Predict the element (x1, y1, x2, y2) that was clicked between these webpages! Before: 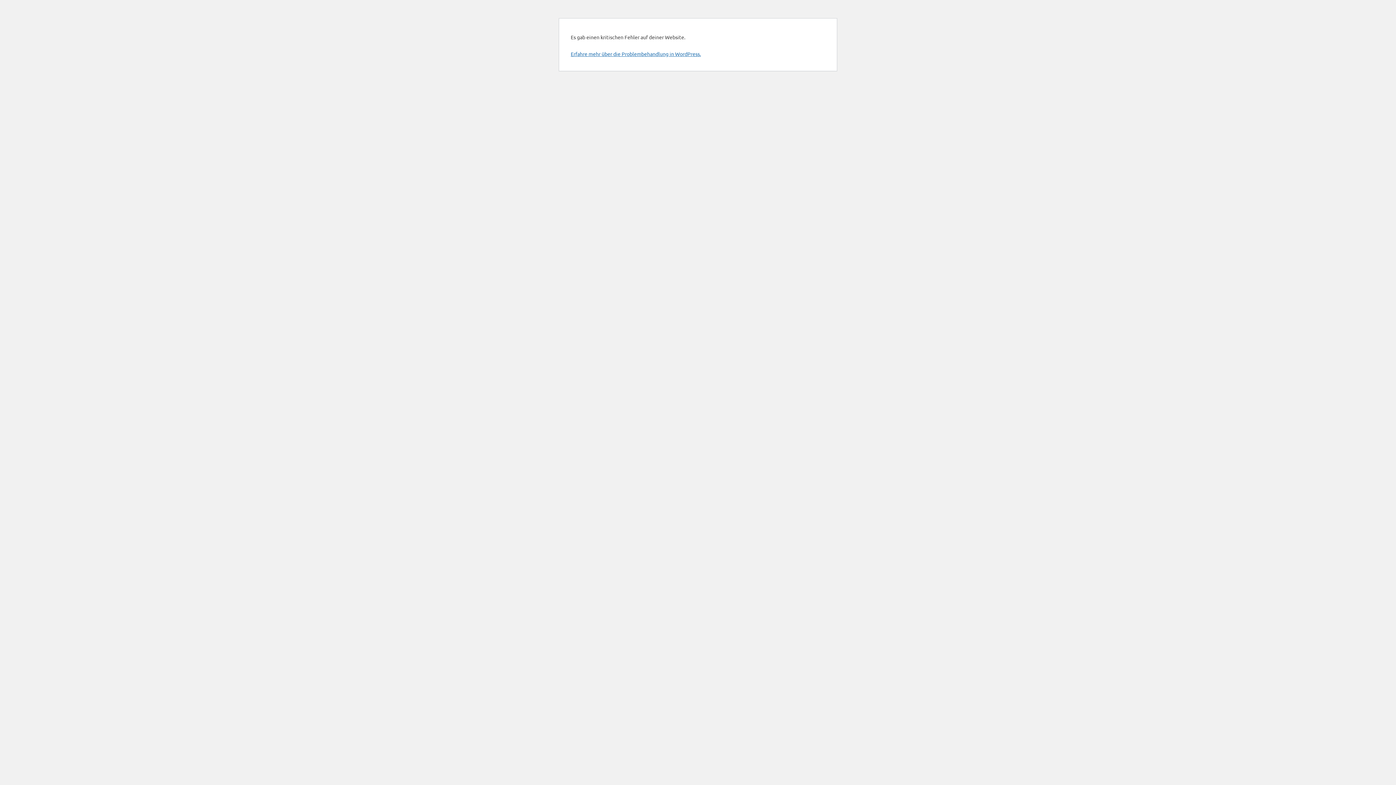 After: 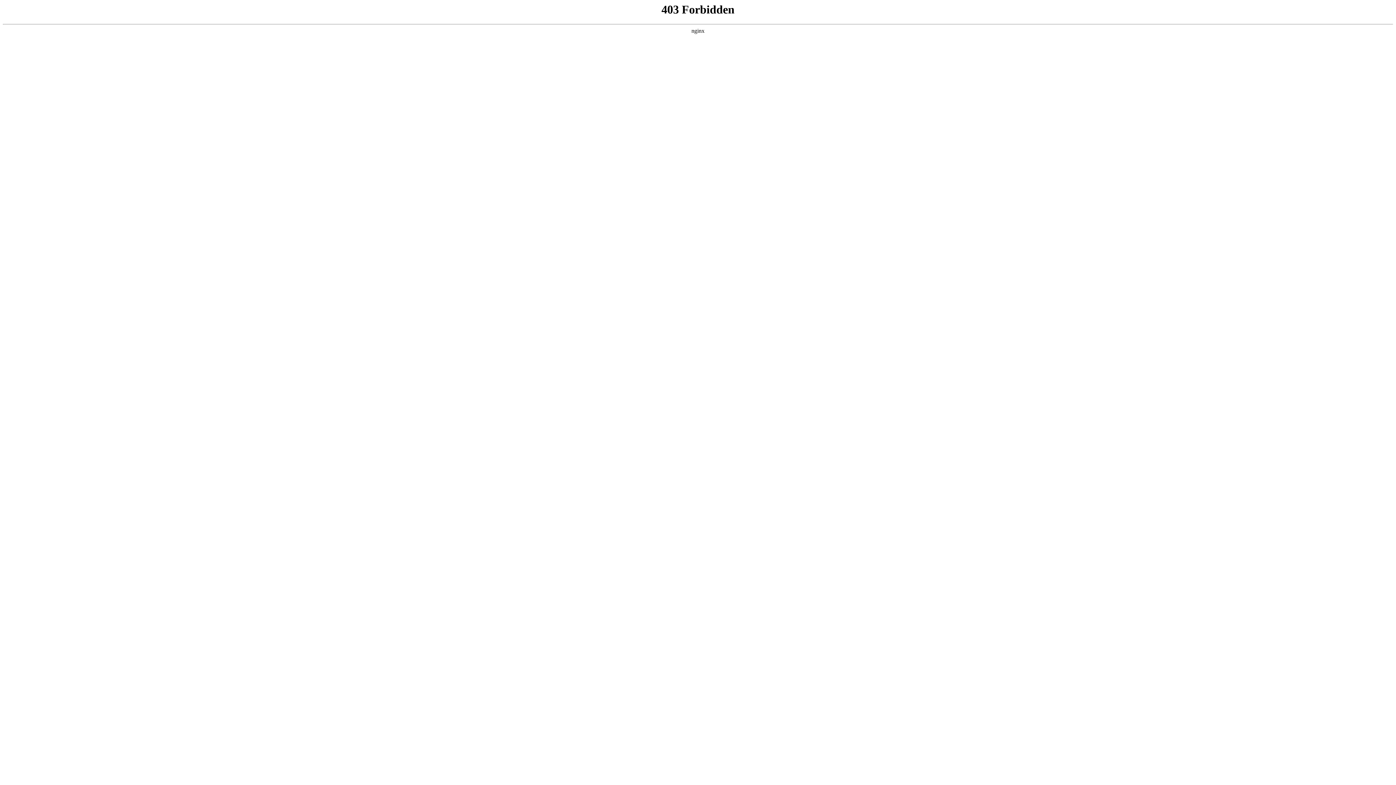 Action: label: Erfahre mehr über die Problembehandlung in WordPress. bbox: (570, 50, 701, 57)